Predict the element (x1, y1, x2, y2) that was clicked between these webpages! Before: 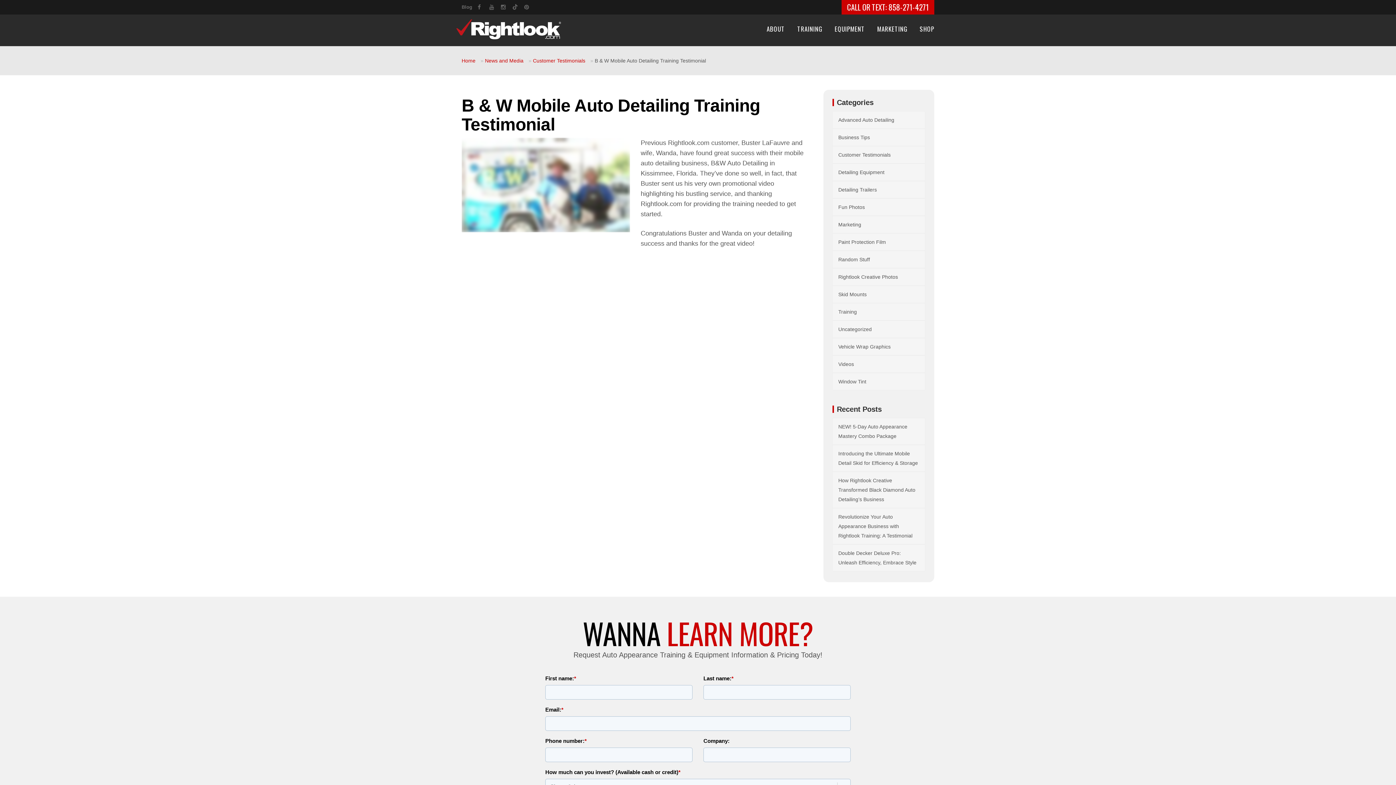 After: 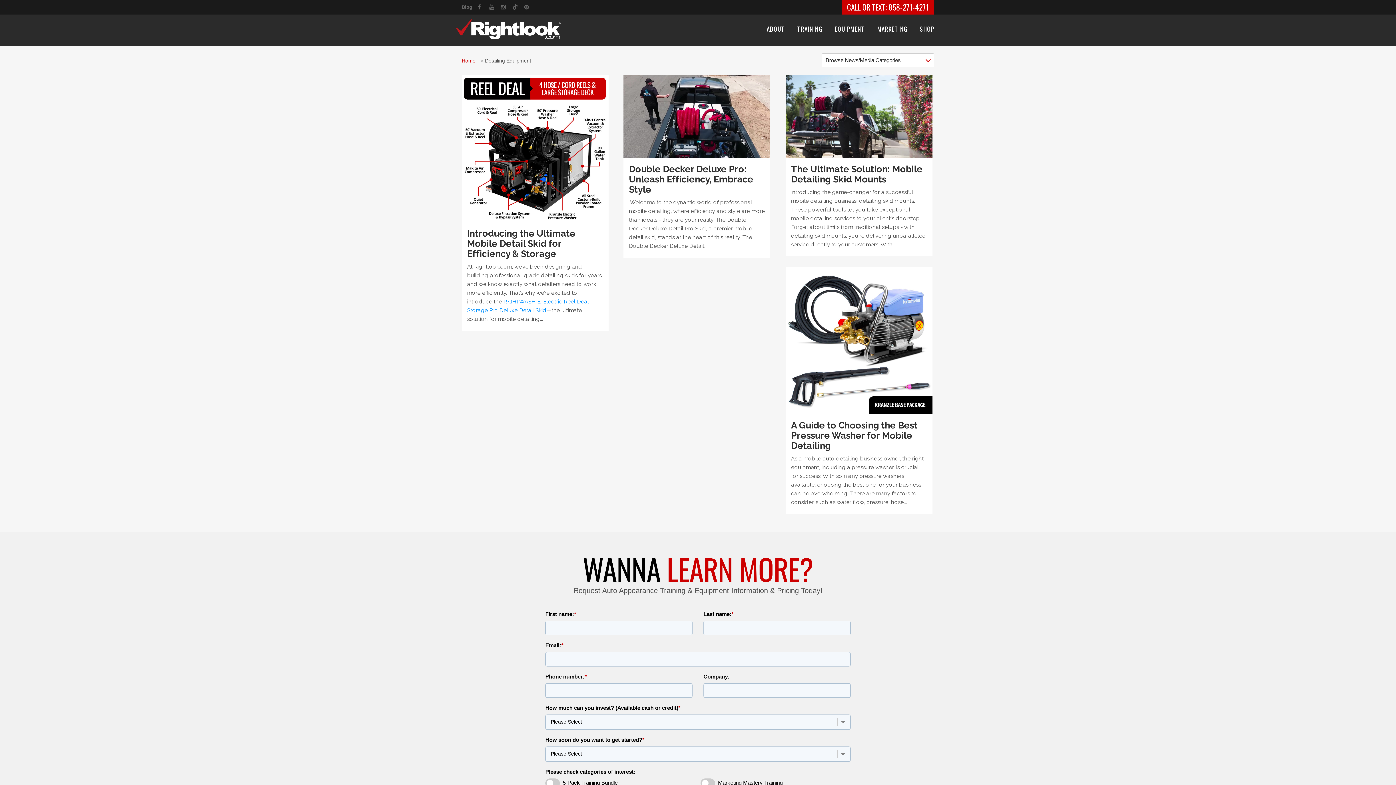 Action: bbox: (838, 169, 884, 175) label: Detailing Equipment